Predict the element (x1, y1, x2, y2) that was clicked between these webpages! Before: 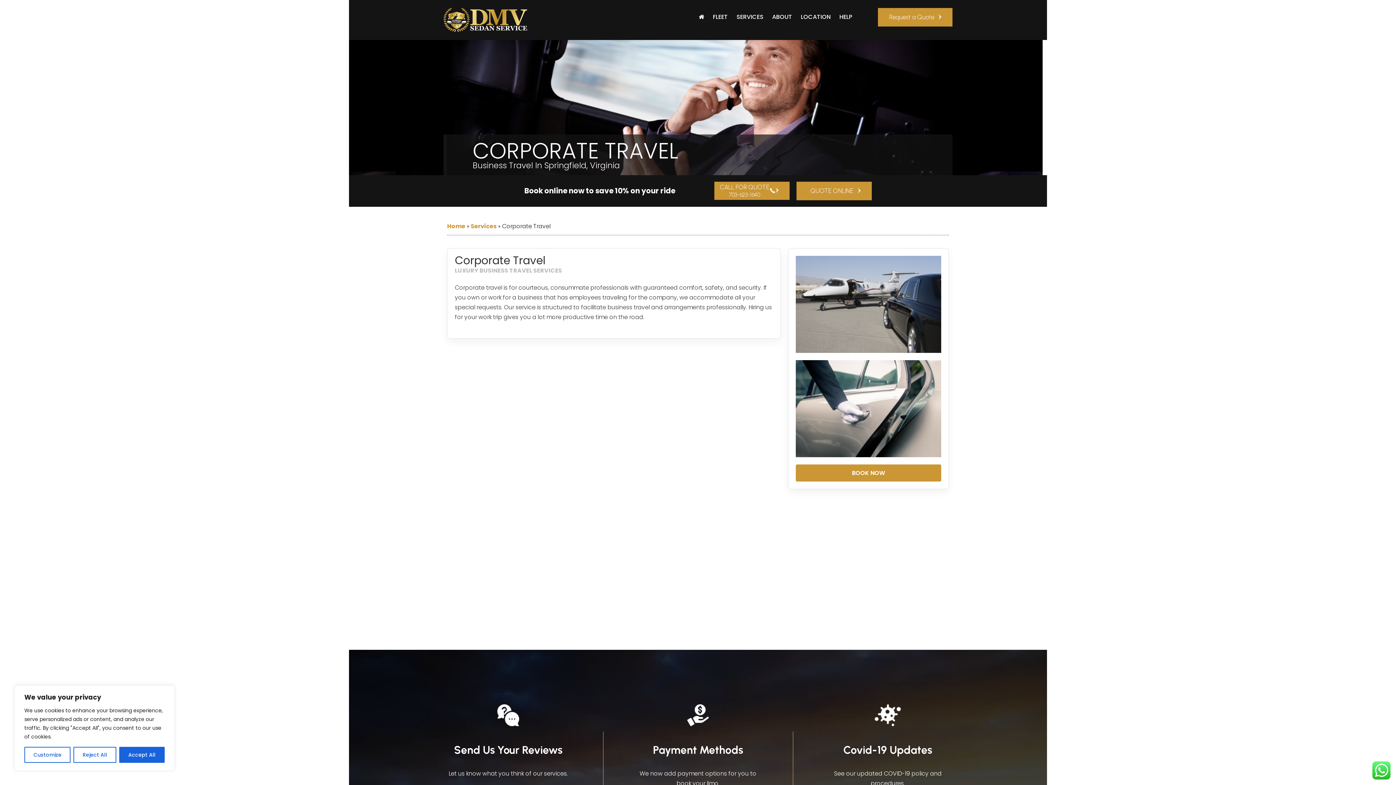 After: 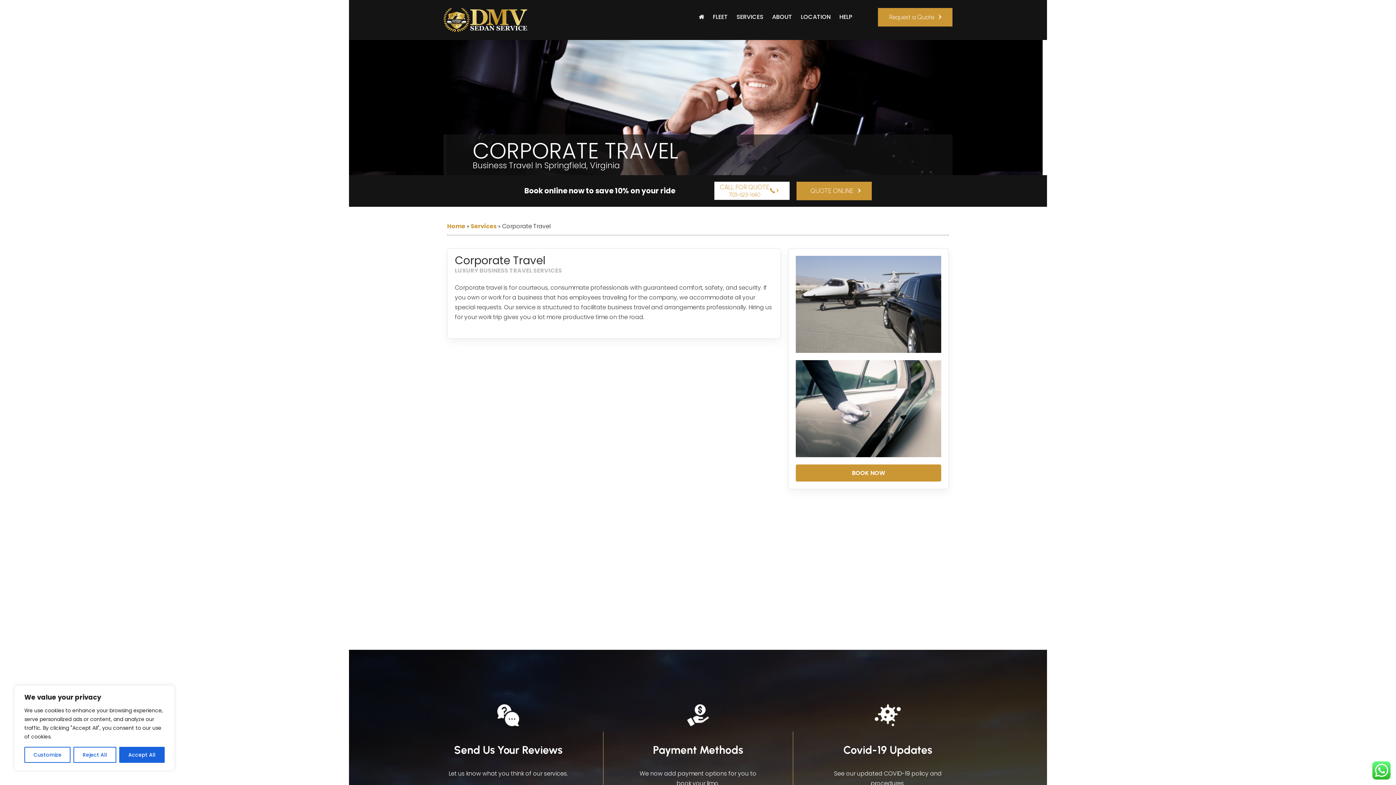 Action: label: CALL FOR QUOTE 703-623-1640 bbox: (714, 181, 789, 200)